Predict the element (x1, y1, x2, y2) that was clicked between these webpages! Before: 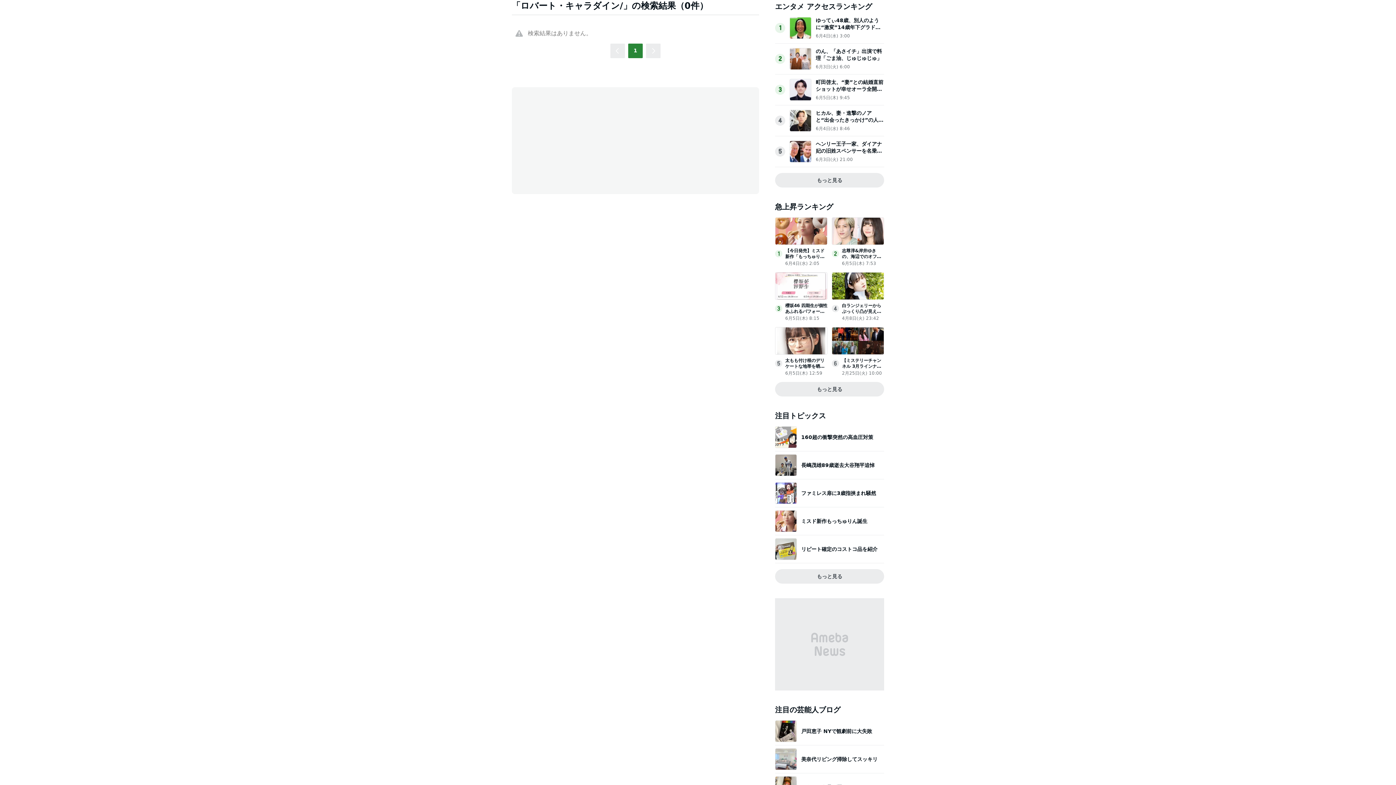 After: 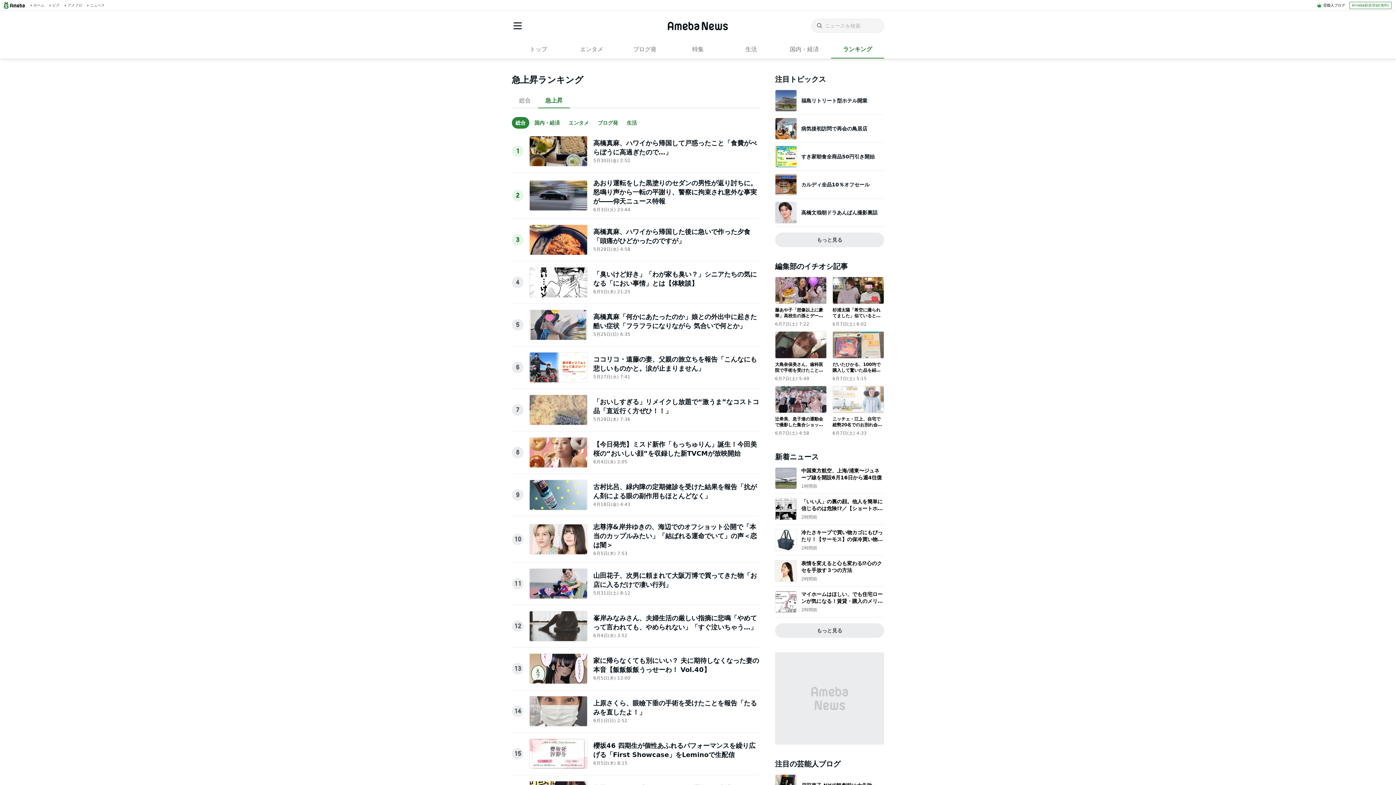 Action: bbox: (775, 382, 884, 396) label: もっと見る